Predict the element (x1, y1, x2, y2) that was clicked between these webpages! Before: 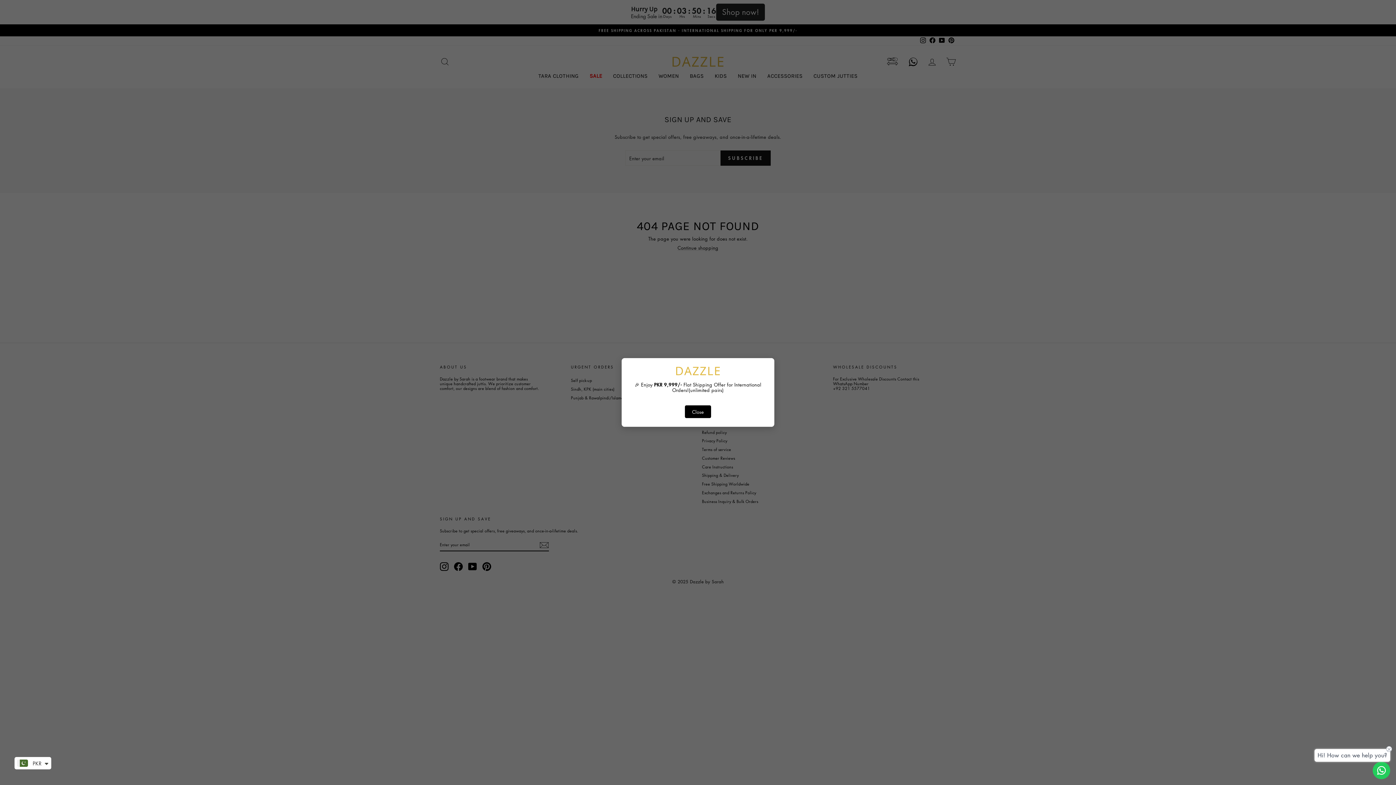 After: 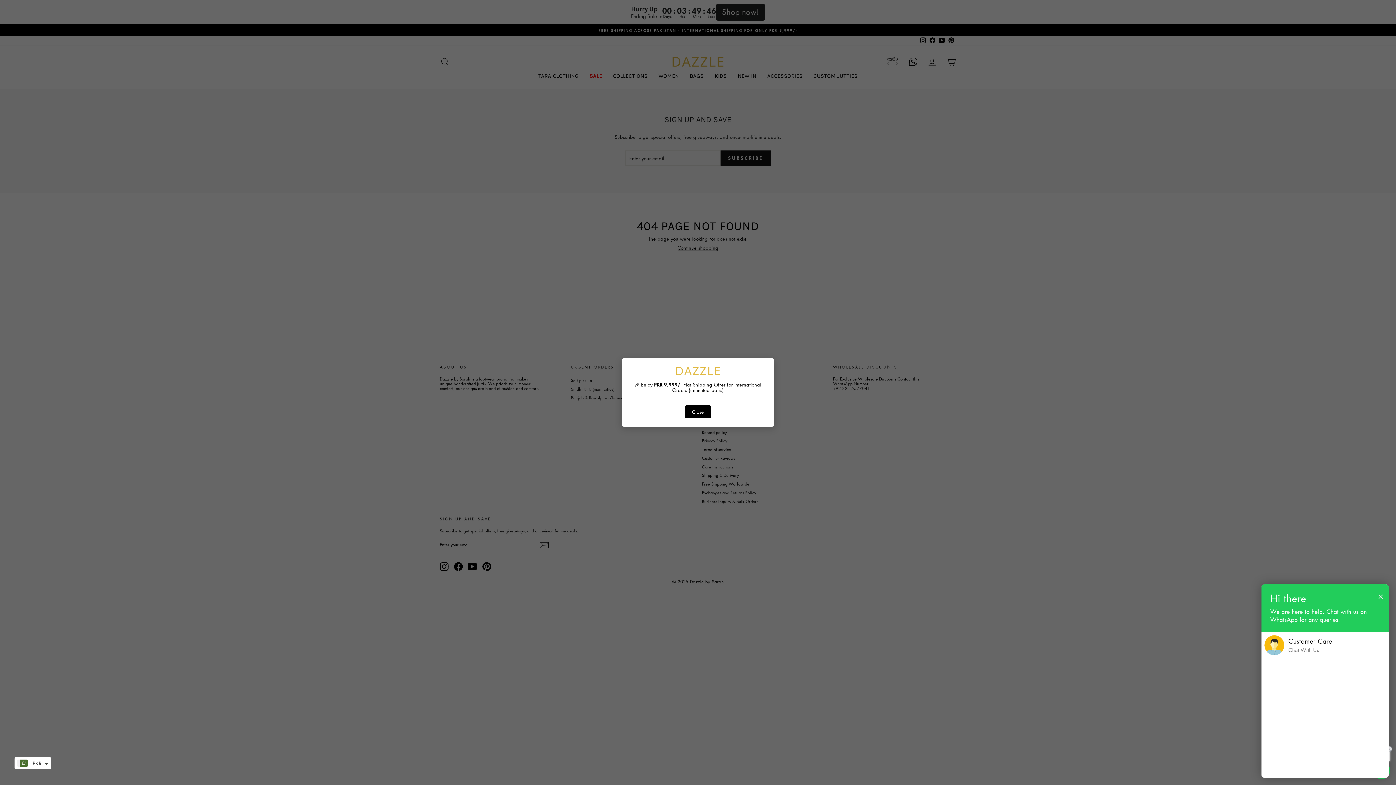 Action: bbox: (1373, 762, 1390, 779) label: Contact us